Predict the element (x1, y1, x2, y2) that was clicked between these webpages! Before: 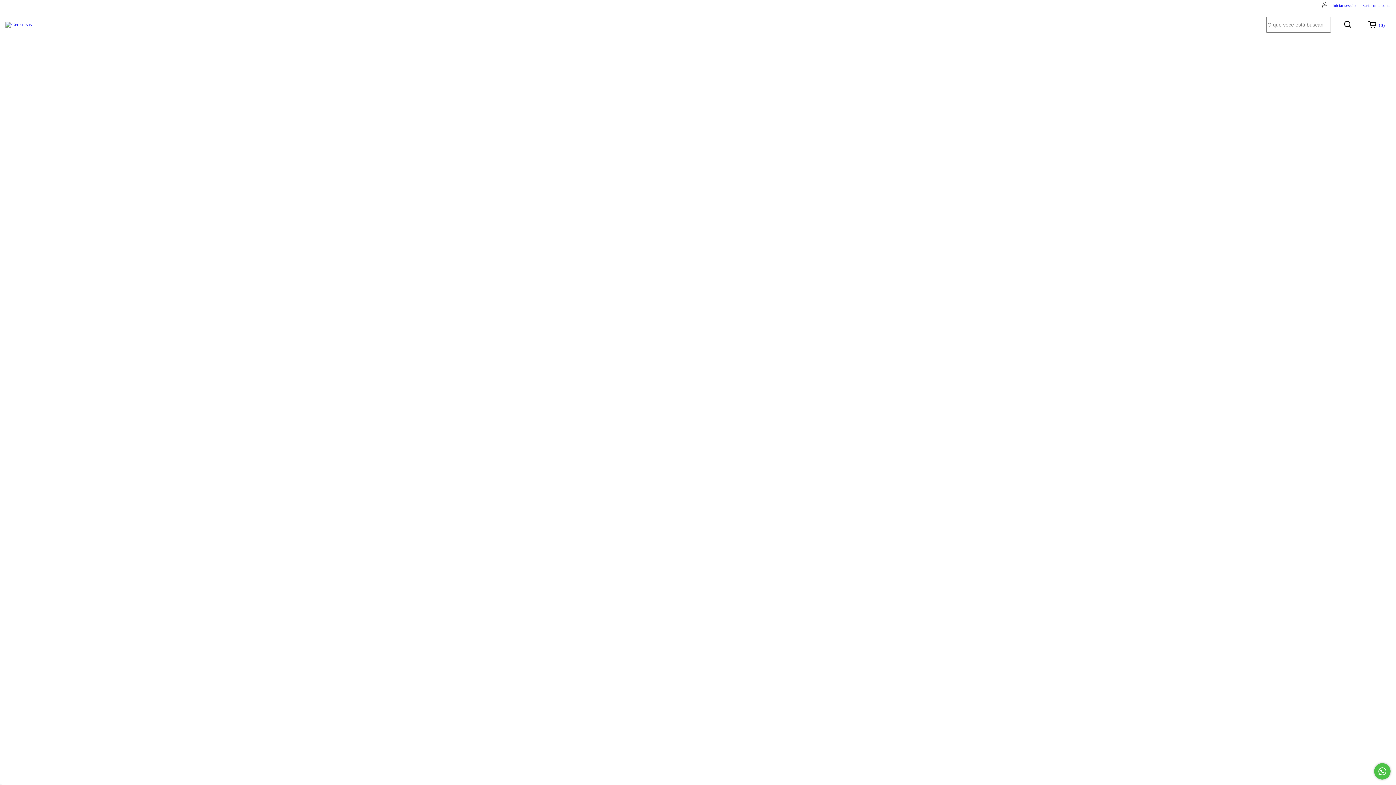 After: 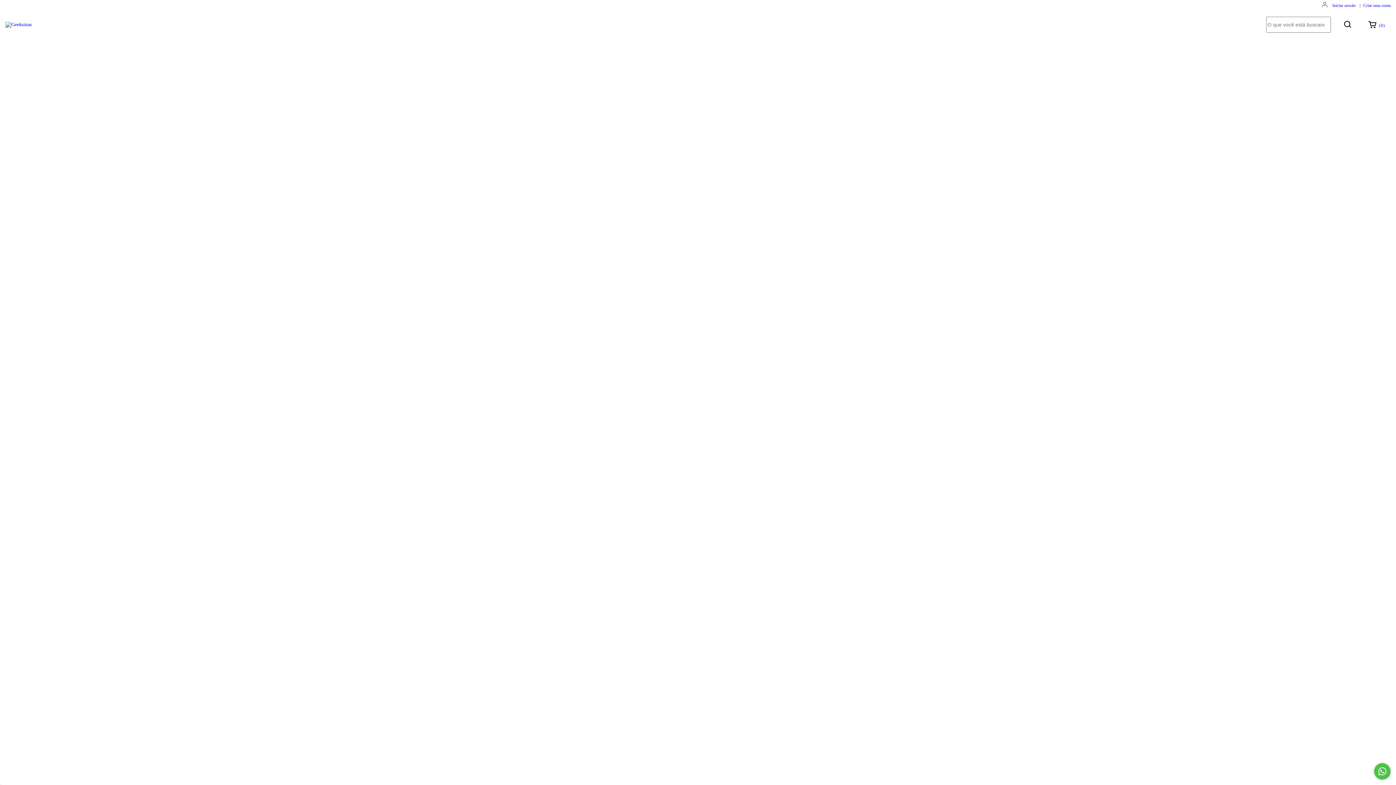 Action: label: Compra rápida de Quadro Speed Racer bbox: (847, 607, 927, 619)